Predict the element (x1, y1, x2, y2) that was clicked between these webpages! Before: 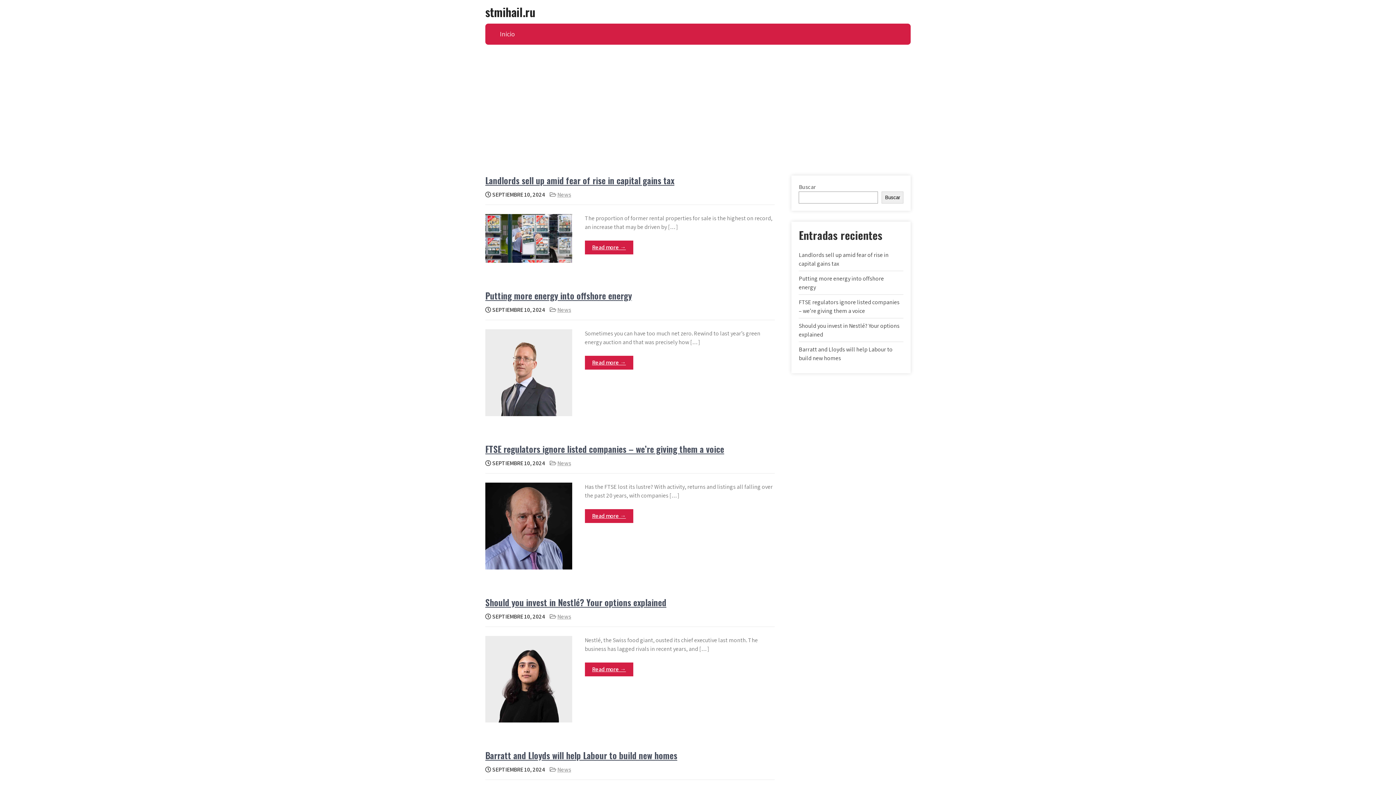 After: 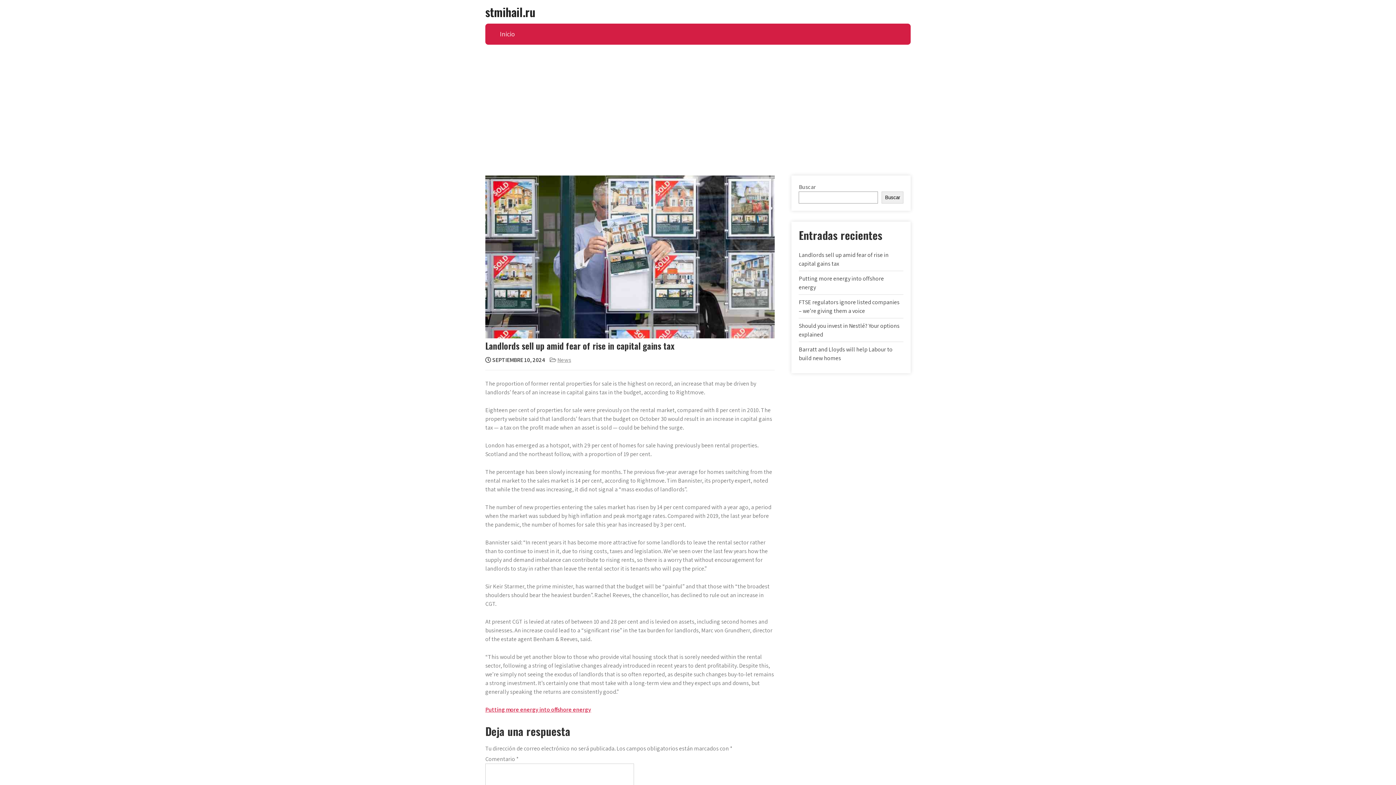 Action: bbox: (485, 173, 674, 186) label: Landlords sell up amid fear of rise in capital gains tax